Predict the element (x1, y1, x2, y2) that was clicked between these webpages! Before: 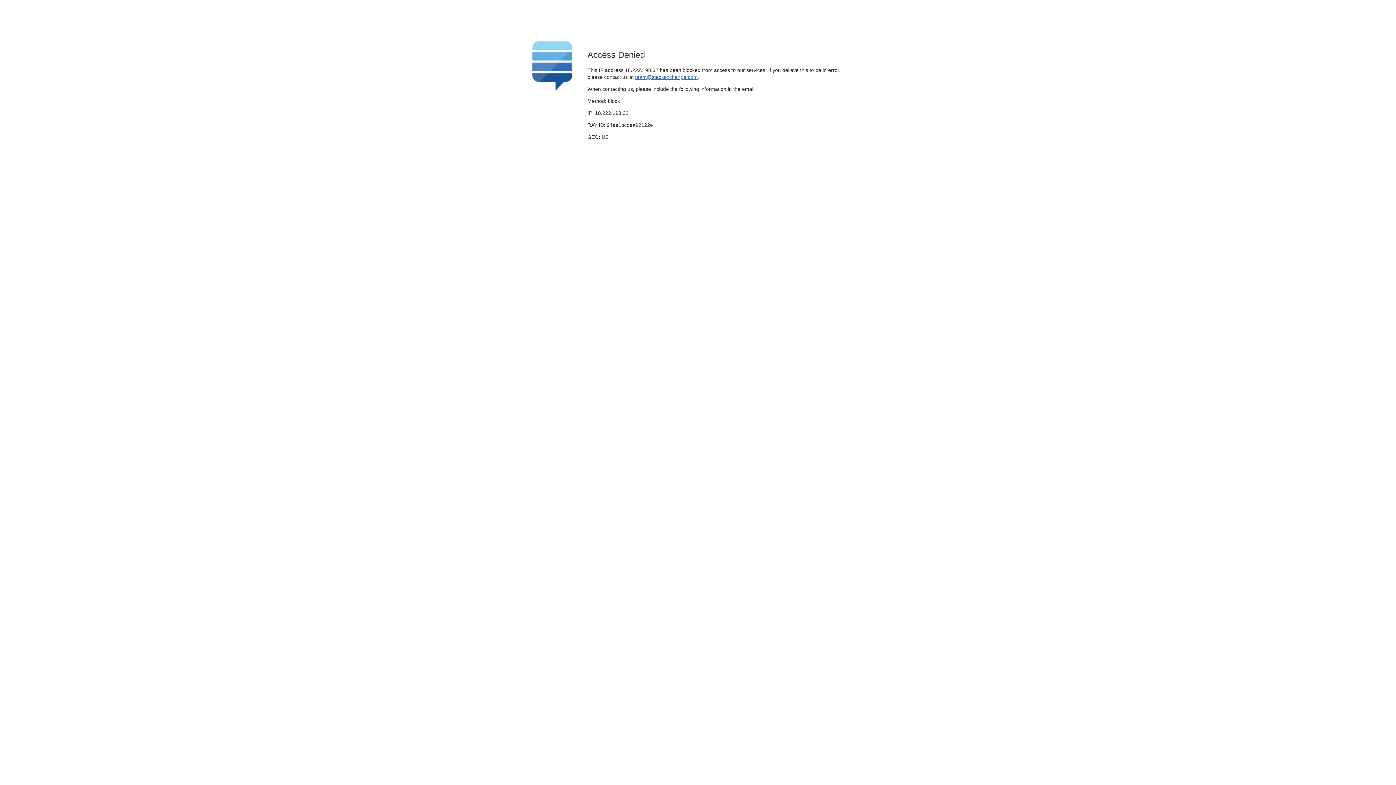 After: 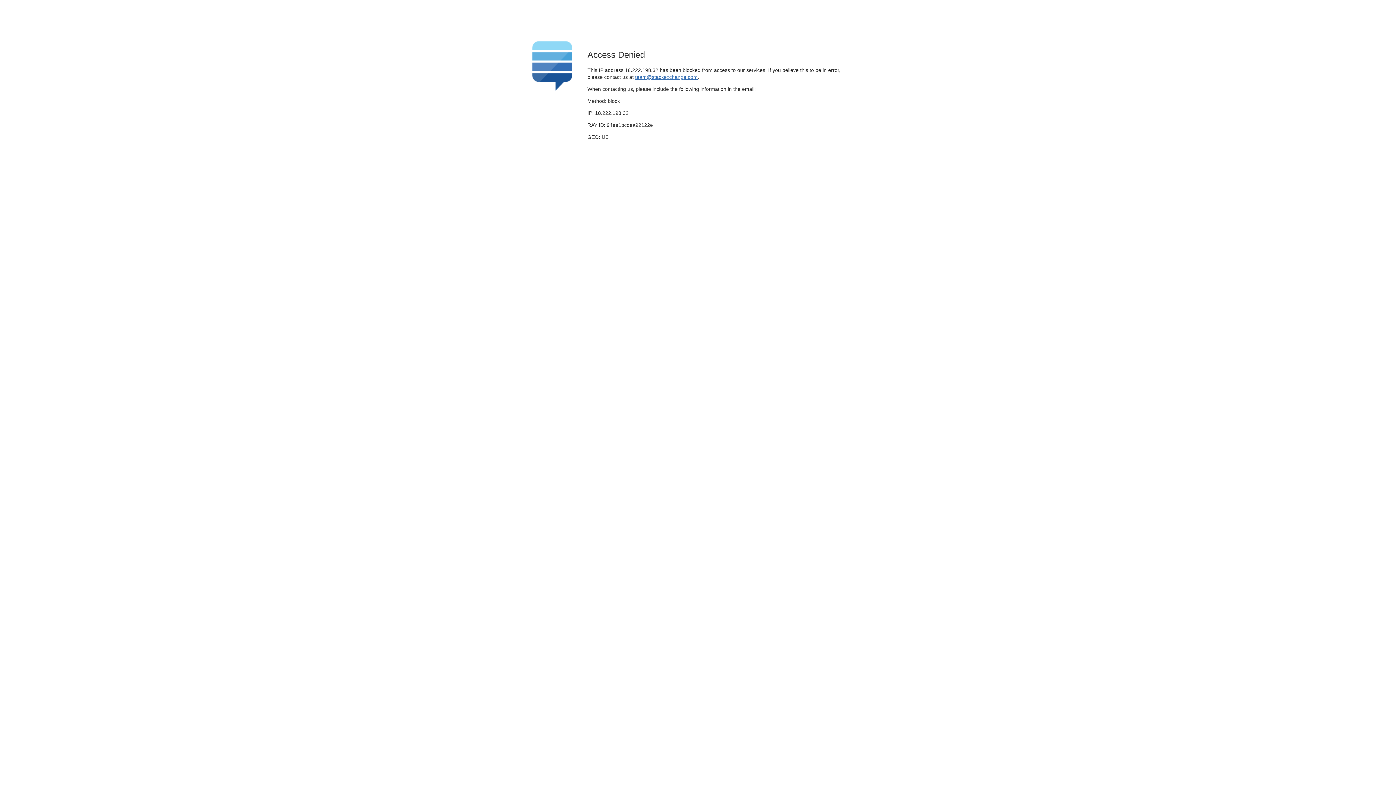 Action: bbox: (635, 74, 697, 79) label: team@stackexchange.com